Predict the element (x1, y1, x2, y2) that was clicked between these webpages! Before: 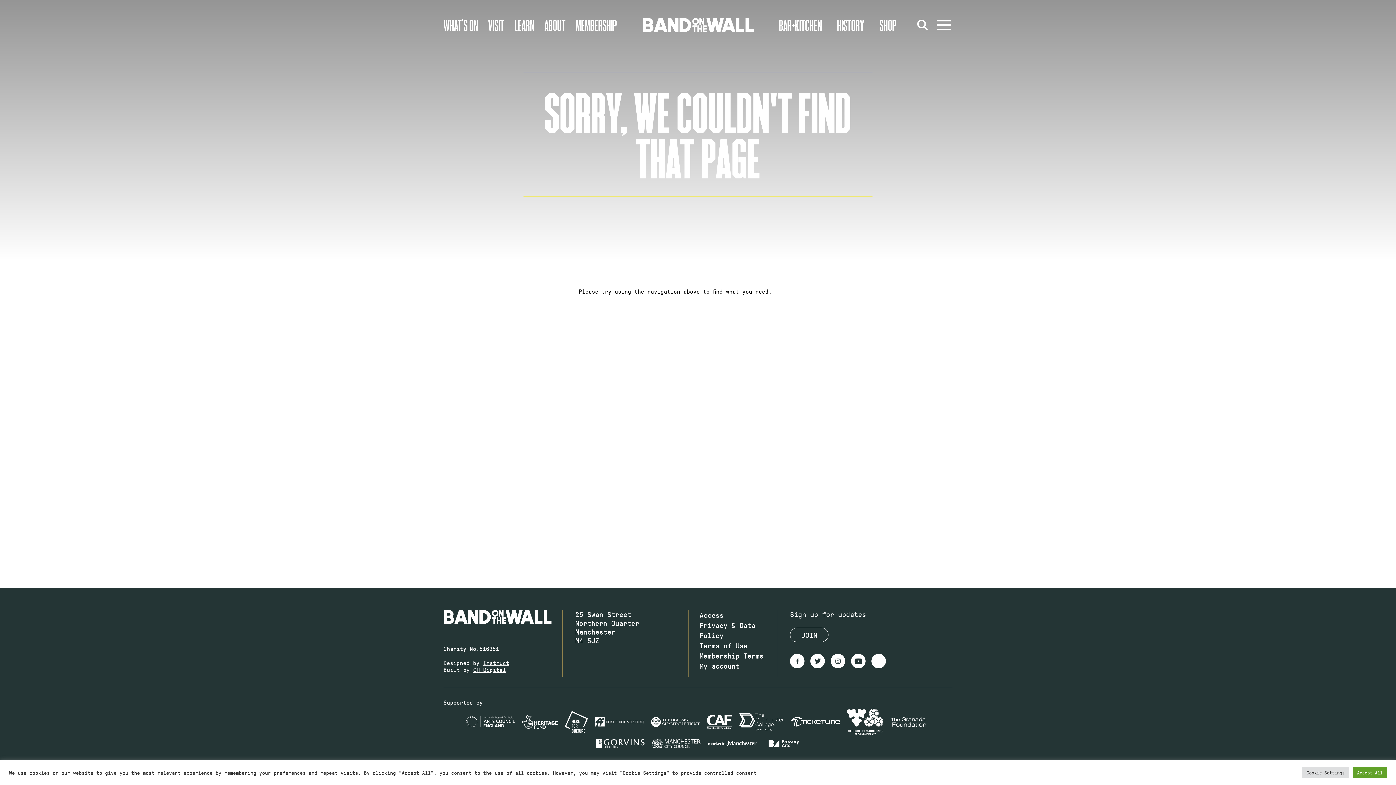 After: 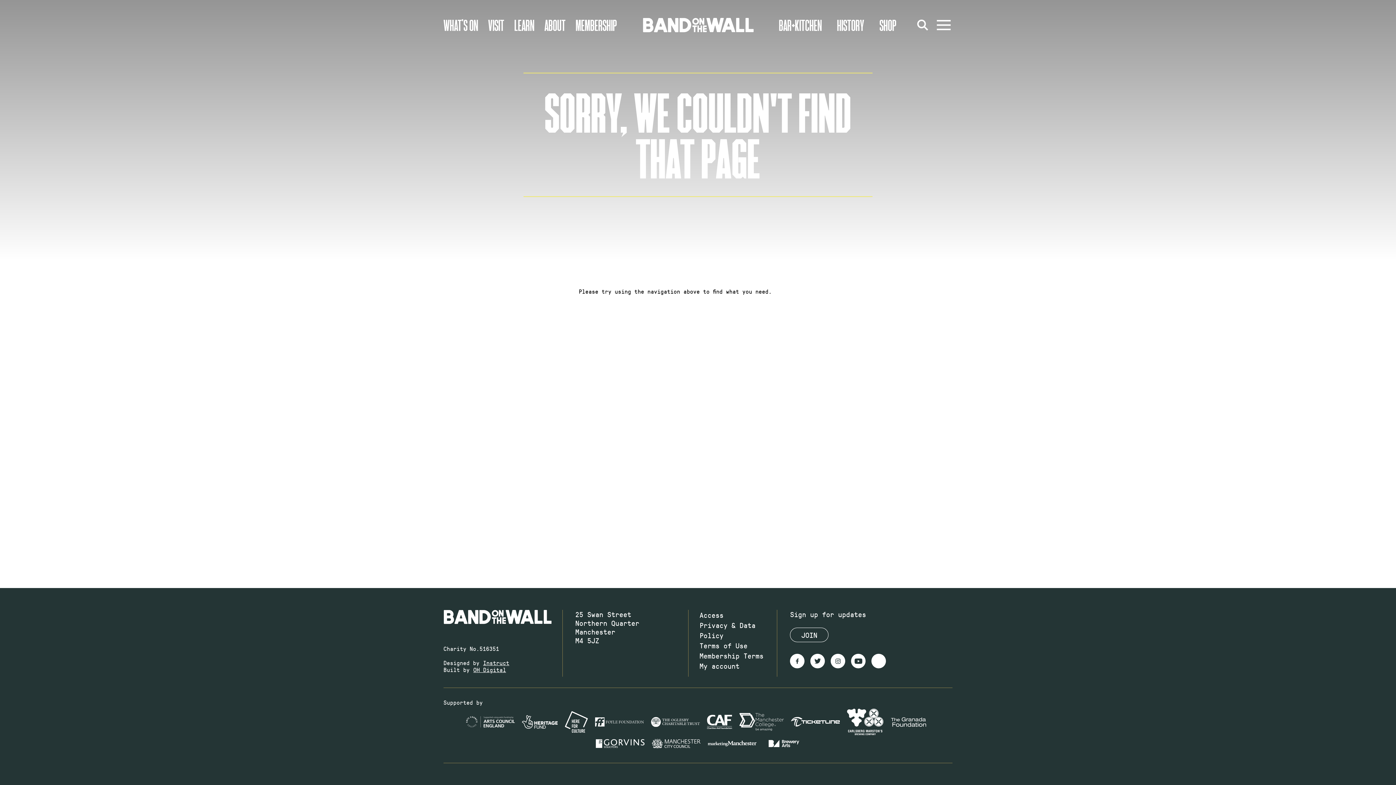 Action: label: Accept All bbox: (1353, 767, 1387, 778)